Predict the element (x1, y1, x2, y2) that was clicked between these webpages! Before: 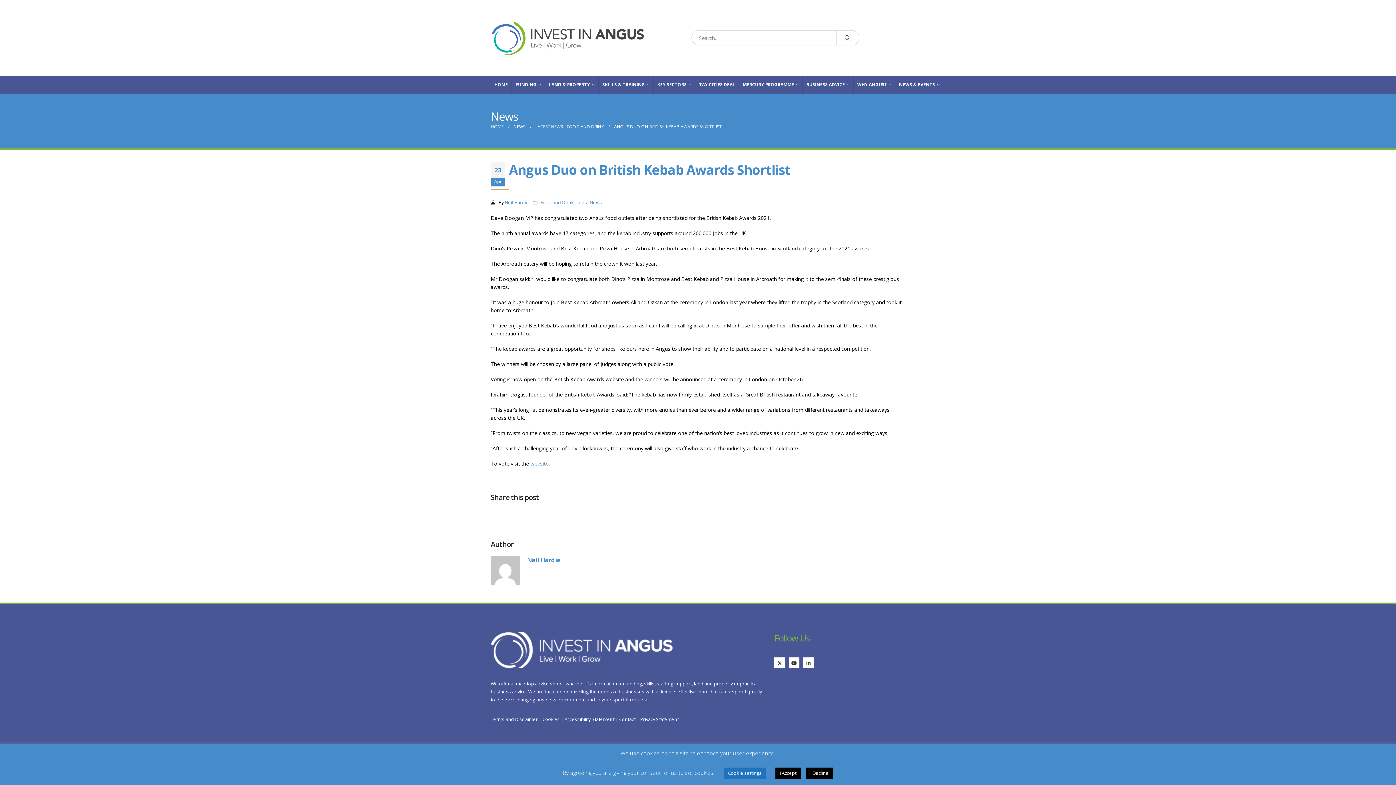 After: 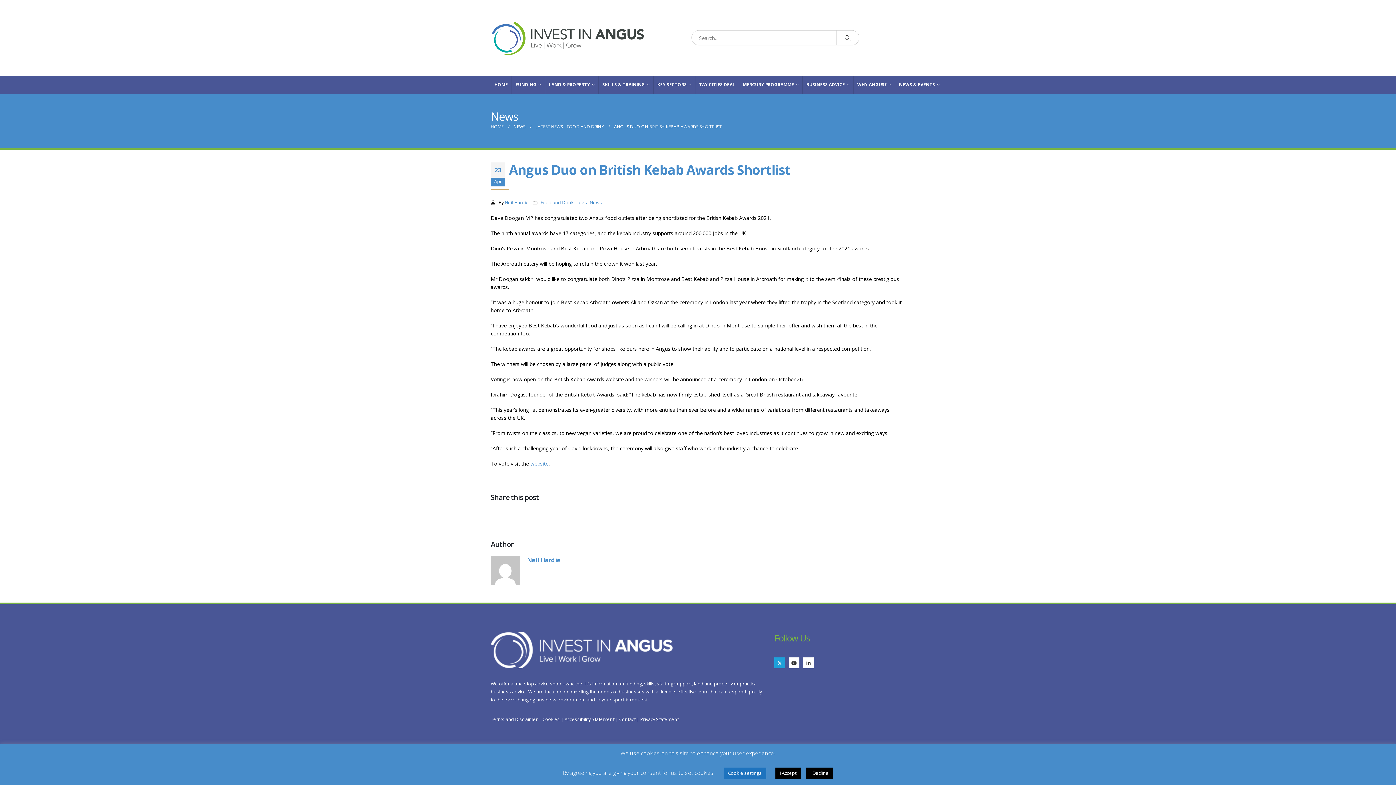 Action: bbox: (774, 657, 785, 668)